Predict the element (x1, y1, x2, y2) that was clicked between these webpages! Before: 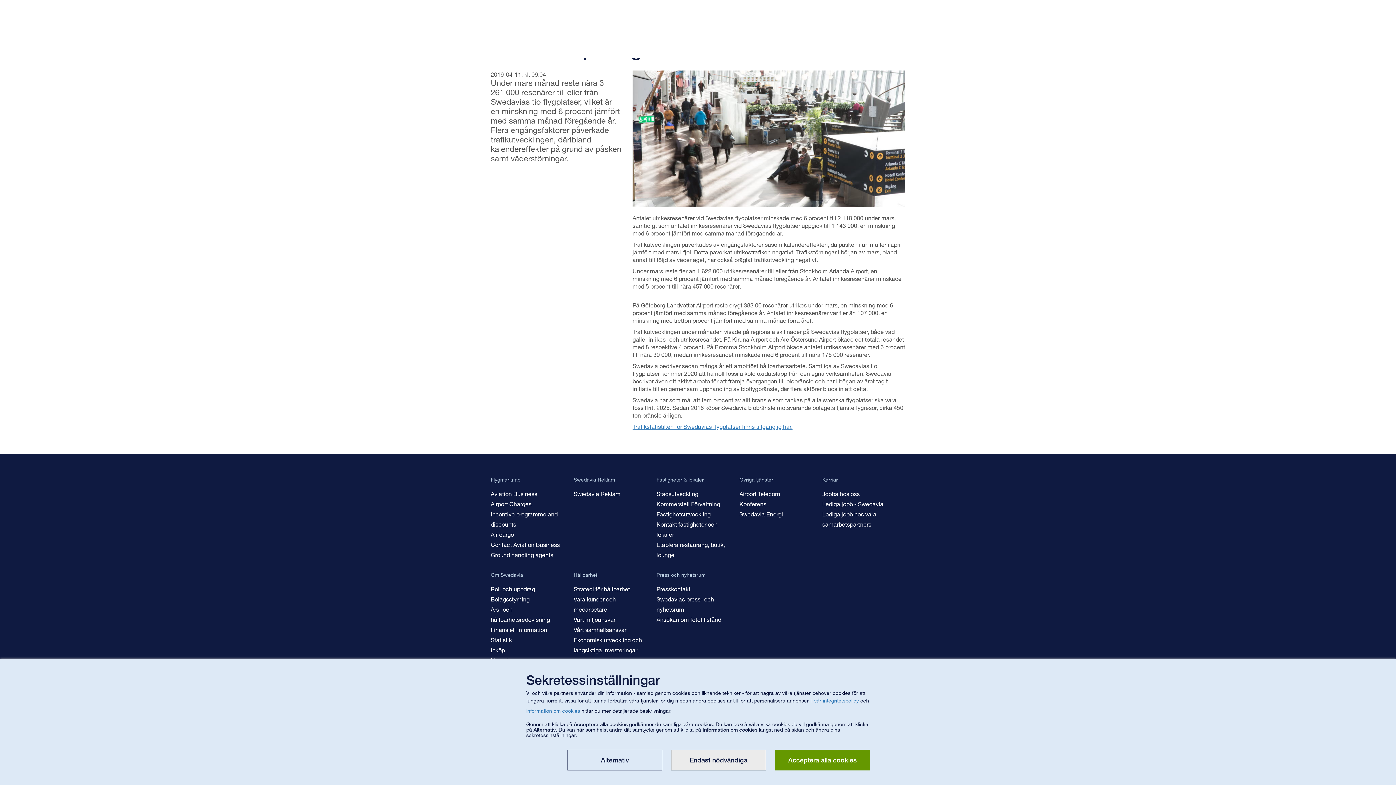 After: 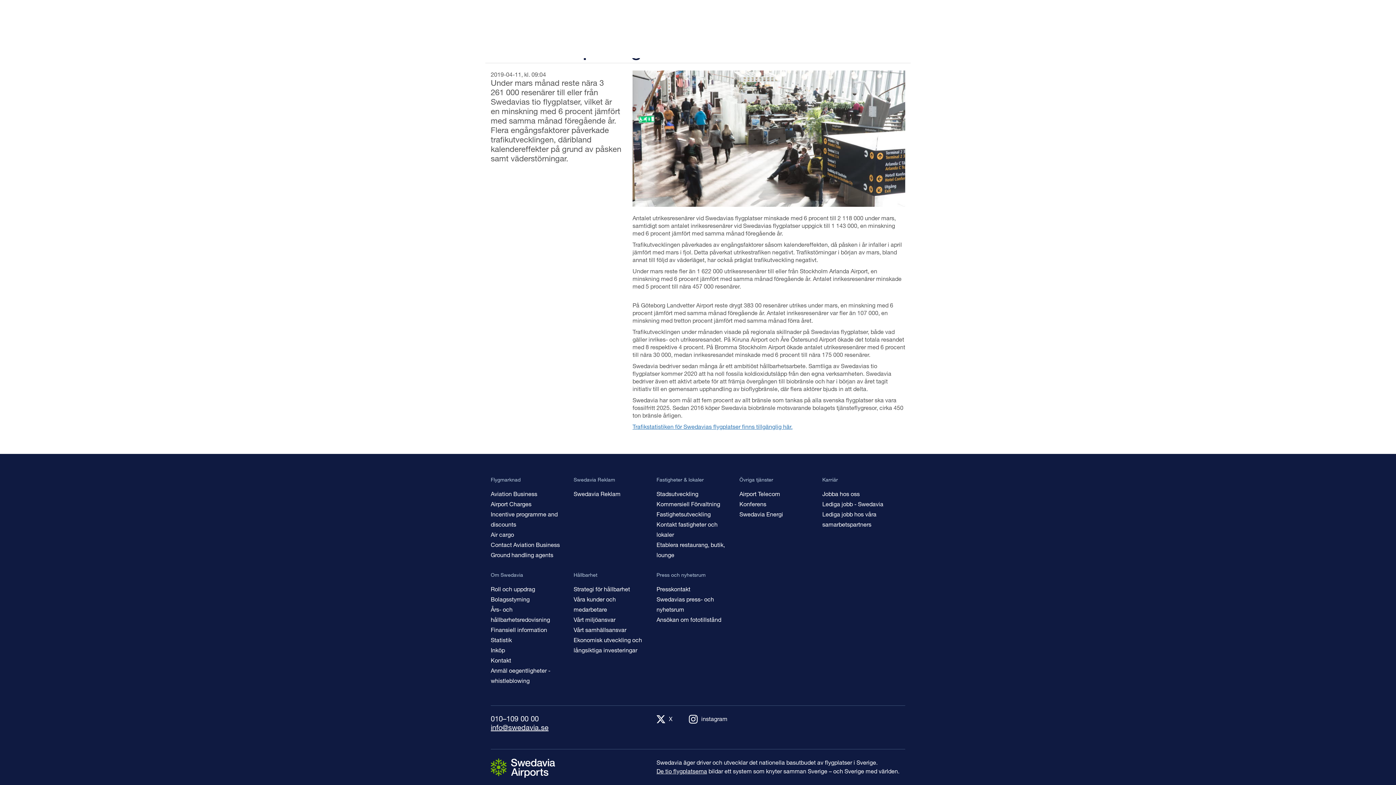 Action: bbox: (775, 750, 870, 770) label: Acceptera alla cookies